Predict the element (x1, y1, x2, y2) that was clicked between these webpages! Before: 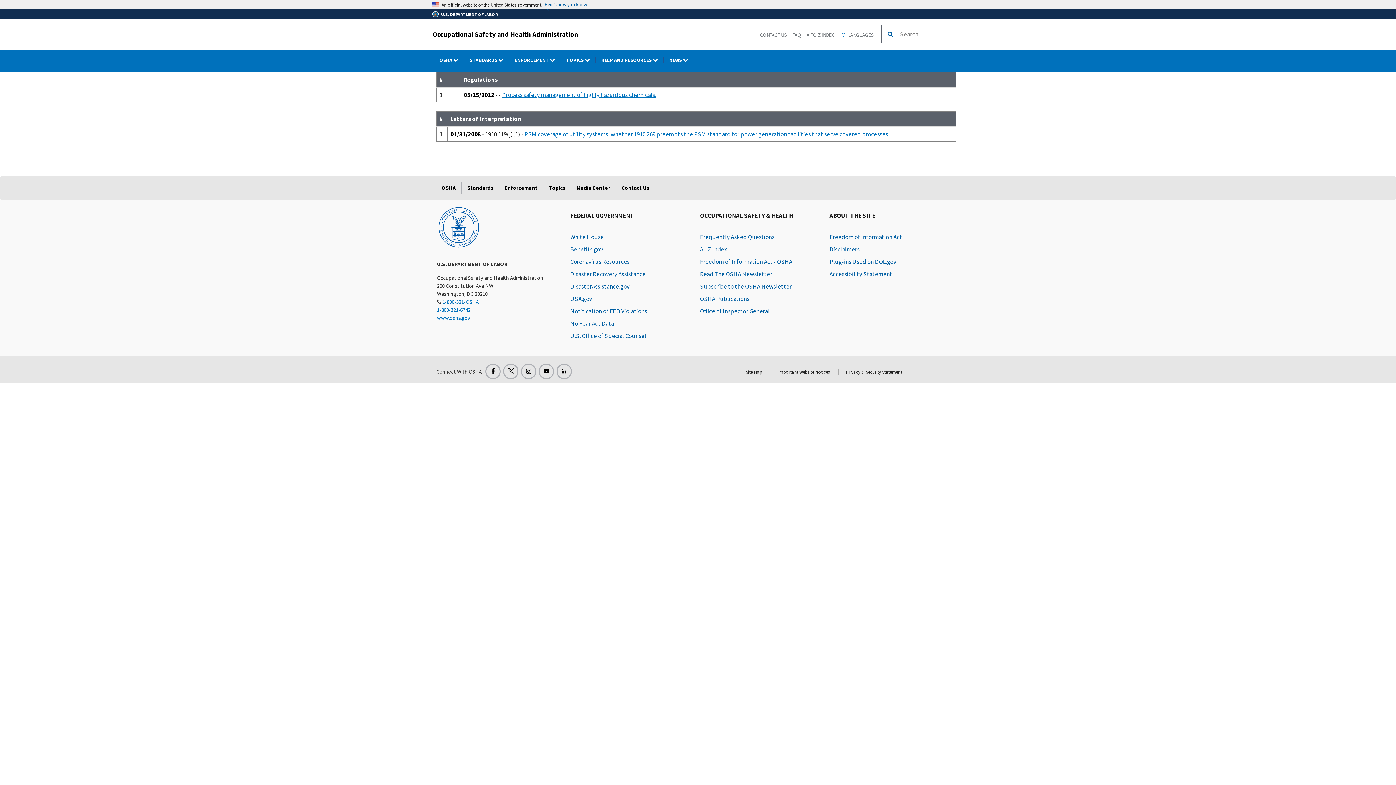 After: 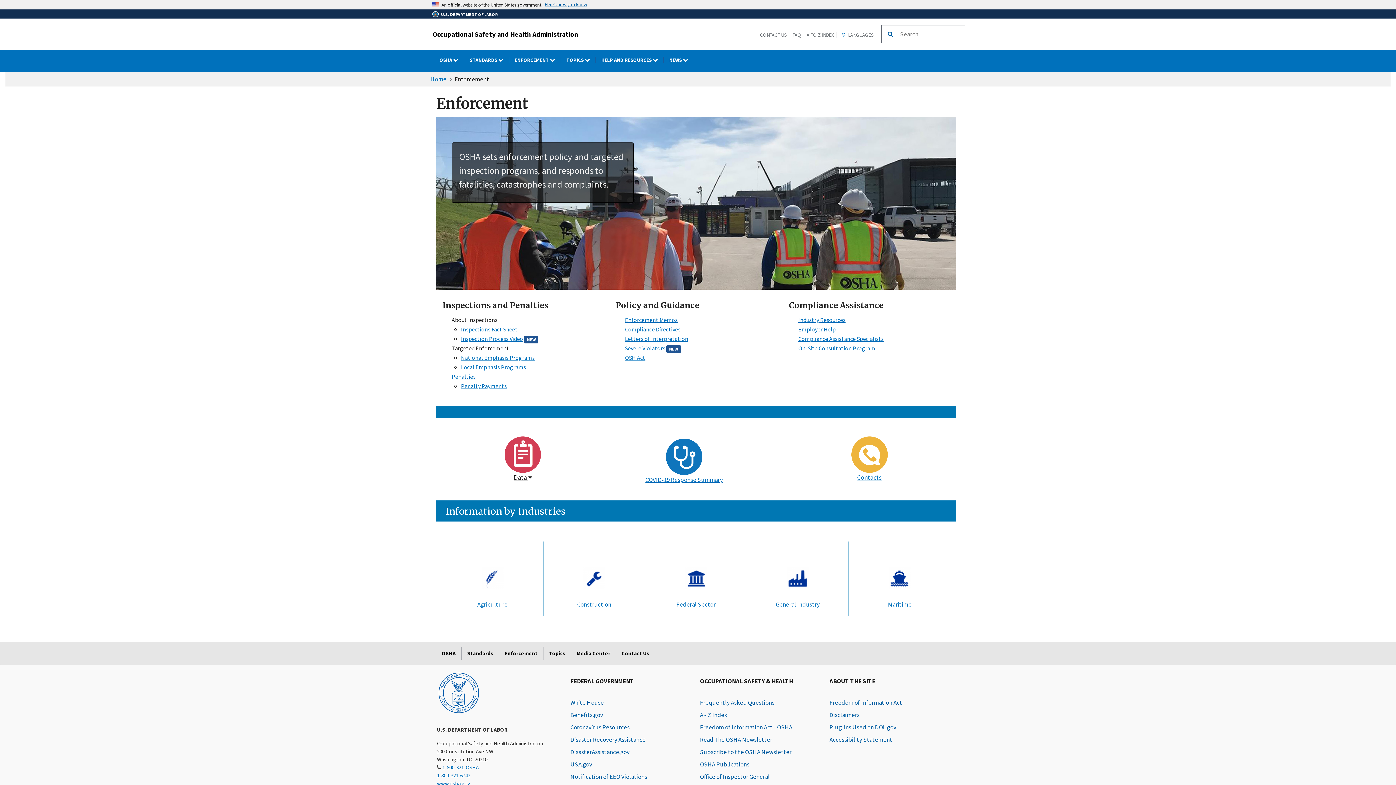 Action: bbox: (499, 181, 543, 194) label: Enforcement